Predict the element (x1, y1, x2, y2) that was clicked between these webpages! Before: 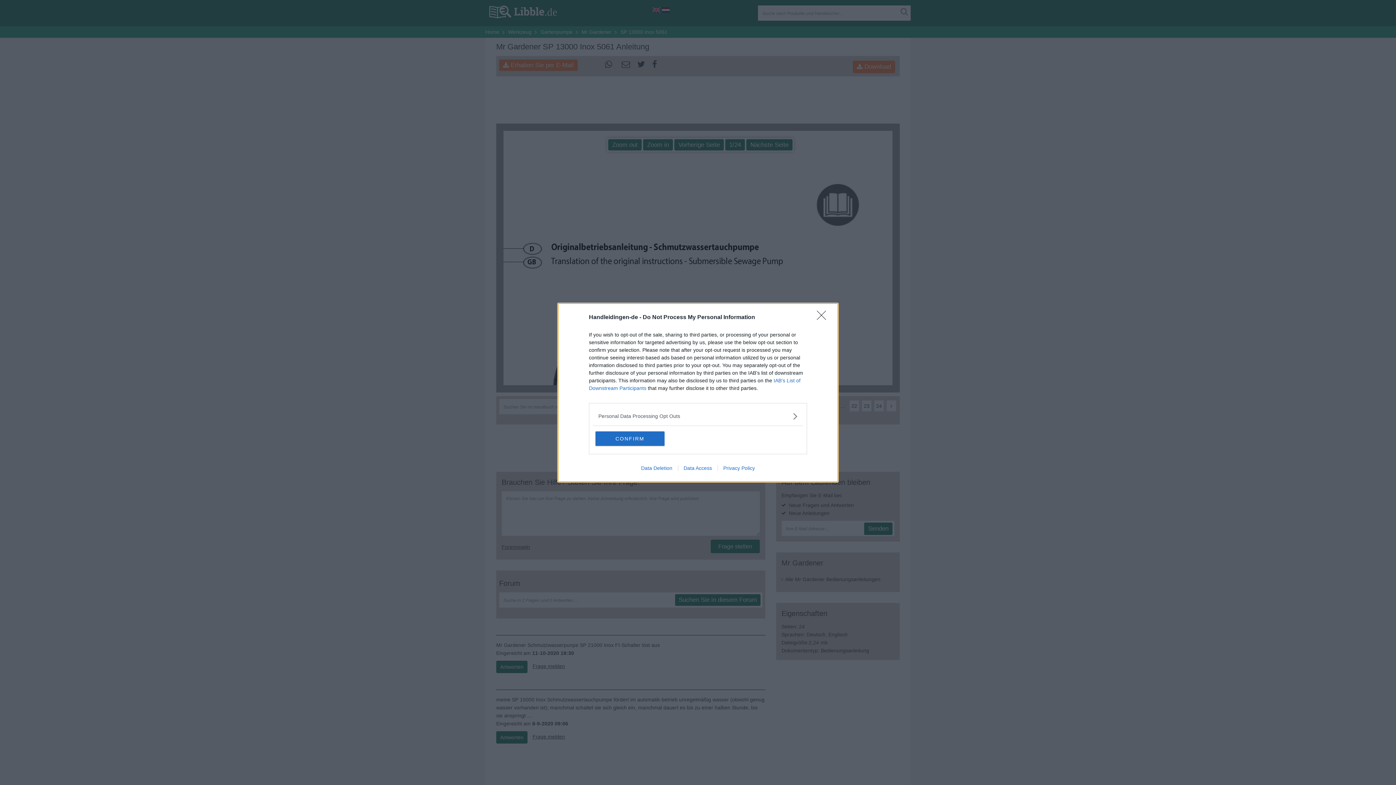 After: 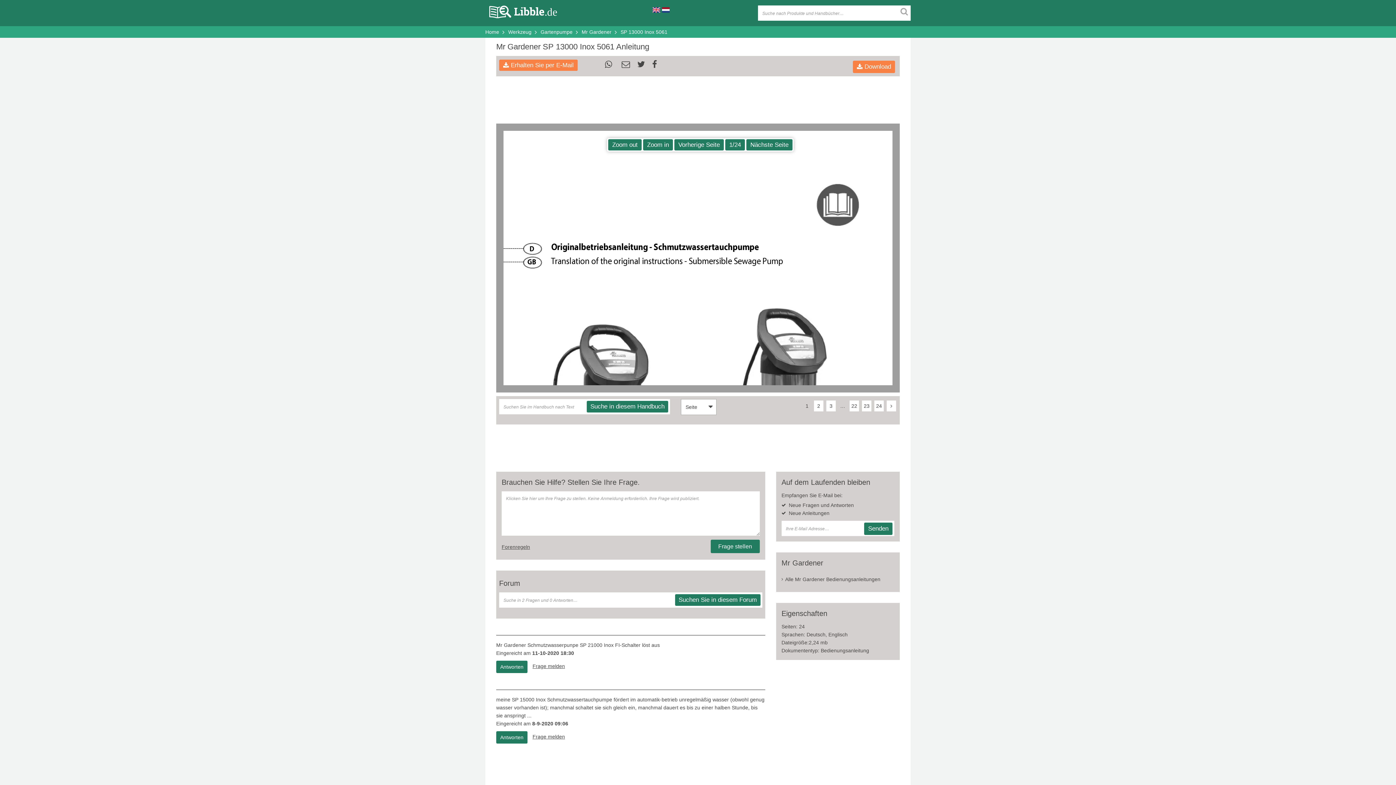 Action: label: Close bbox: (817, 310, 830, 324)